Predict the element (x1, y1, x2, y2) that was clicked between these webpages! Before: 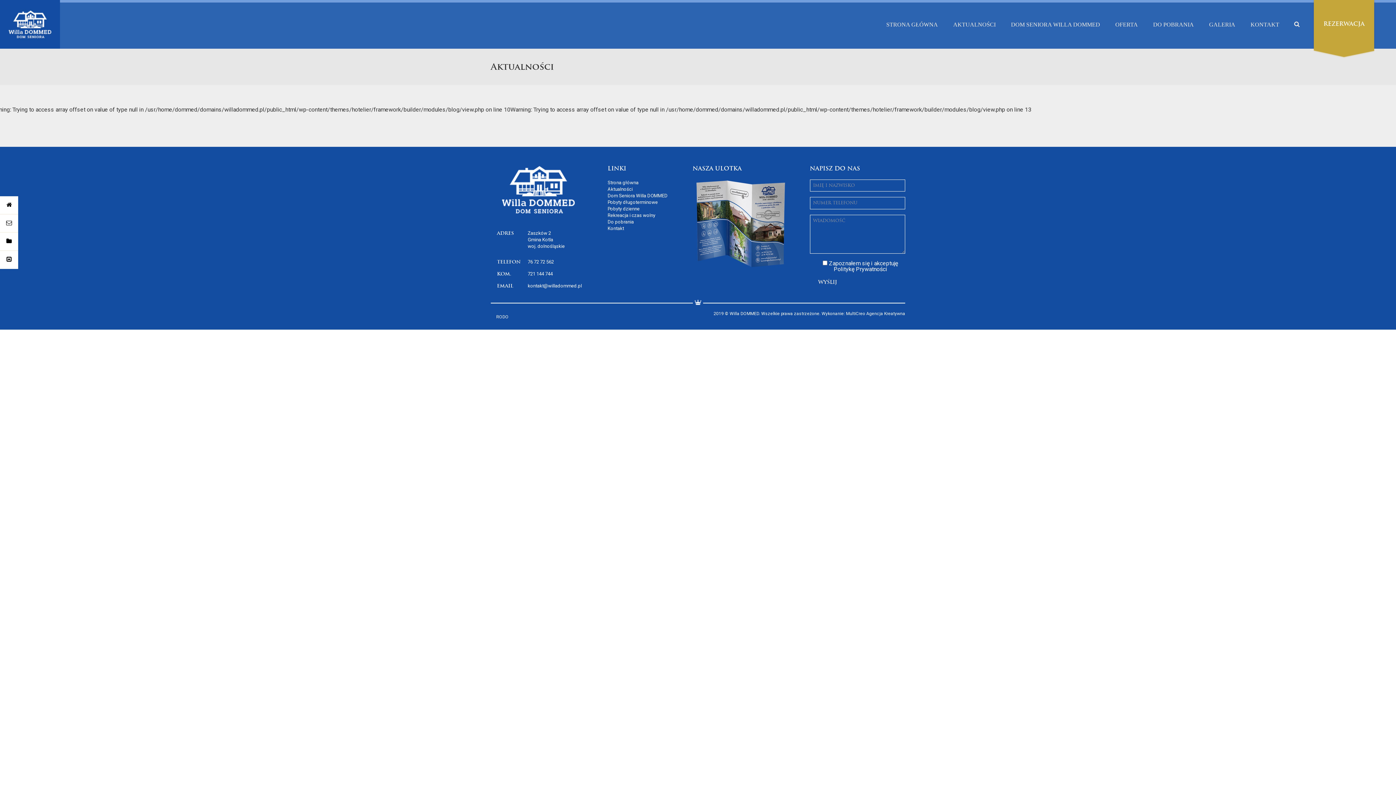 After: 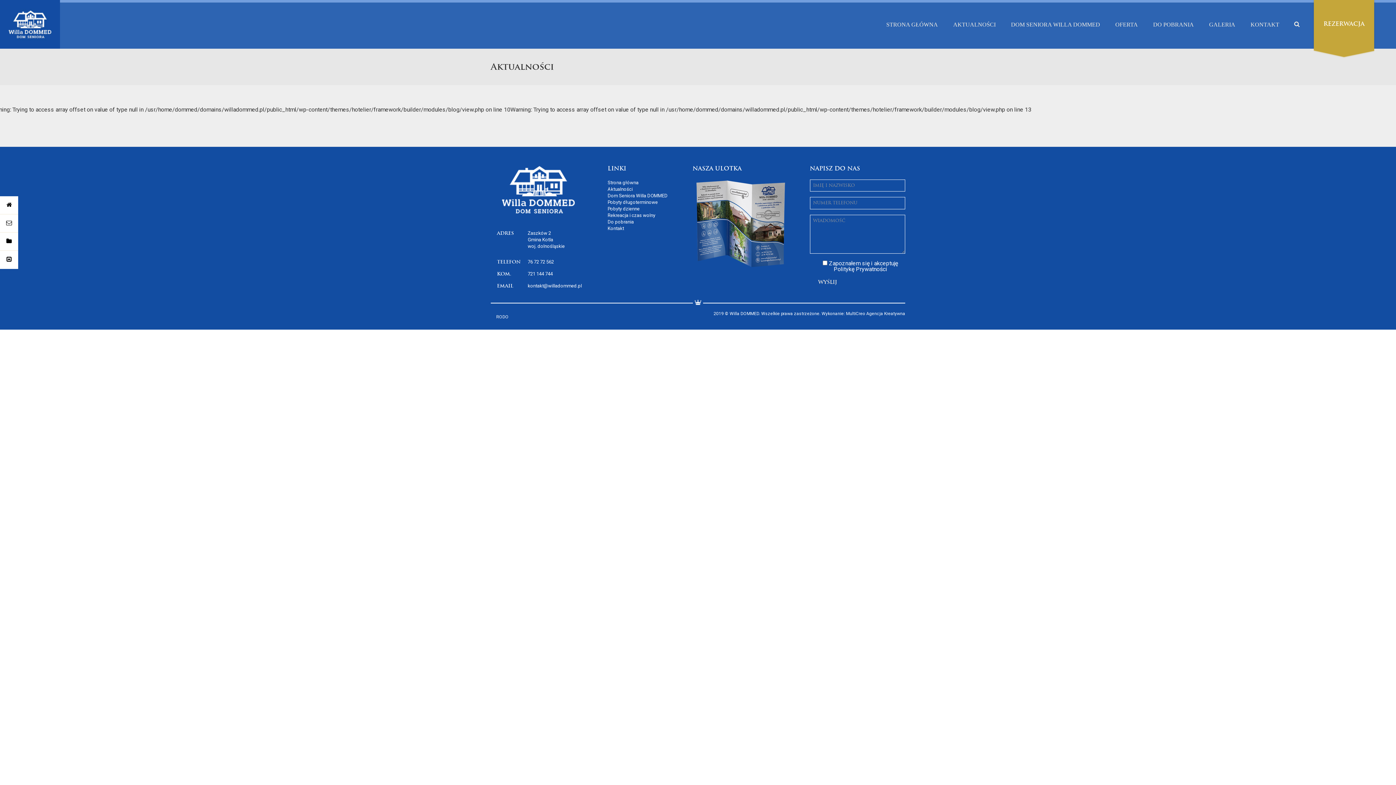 Action: bbox: (1323, 21, 1364, 27) label: REZERWACJA